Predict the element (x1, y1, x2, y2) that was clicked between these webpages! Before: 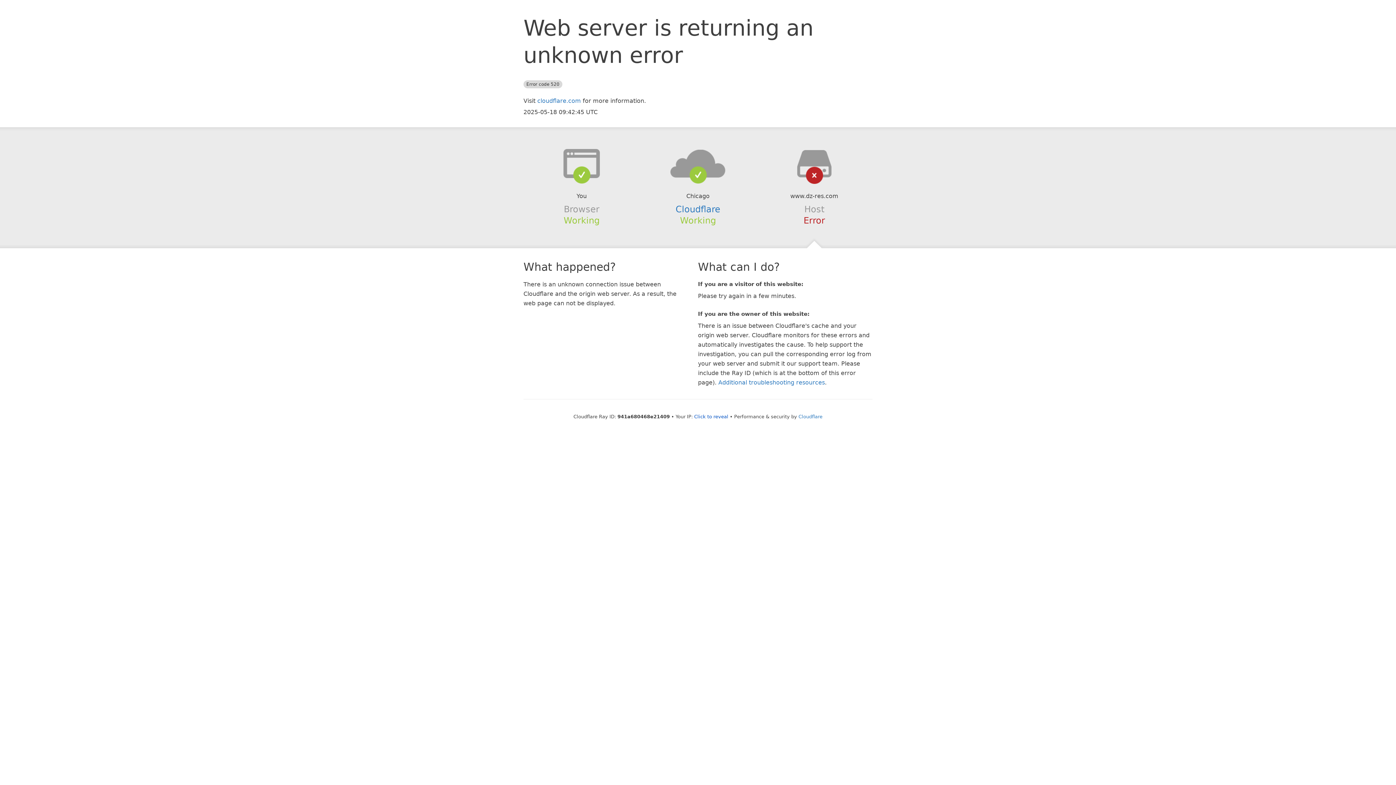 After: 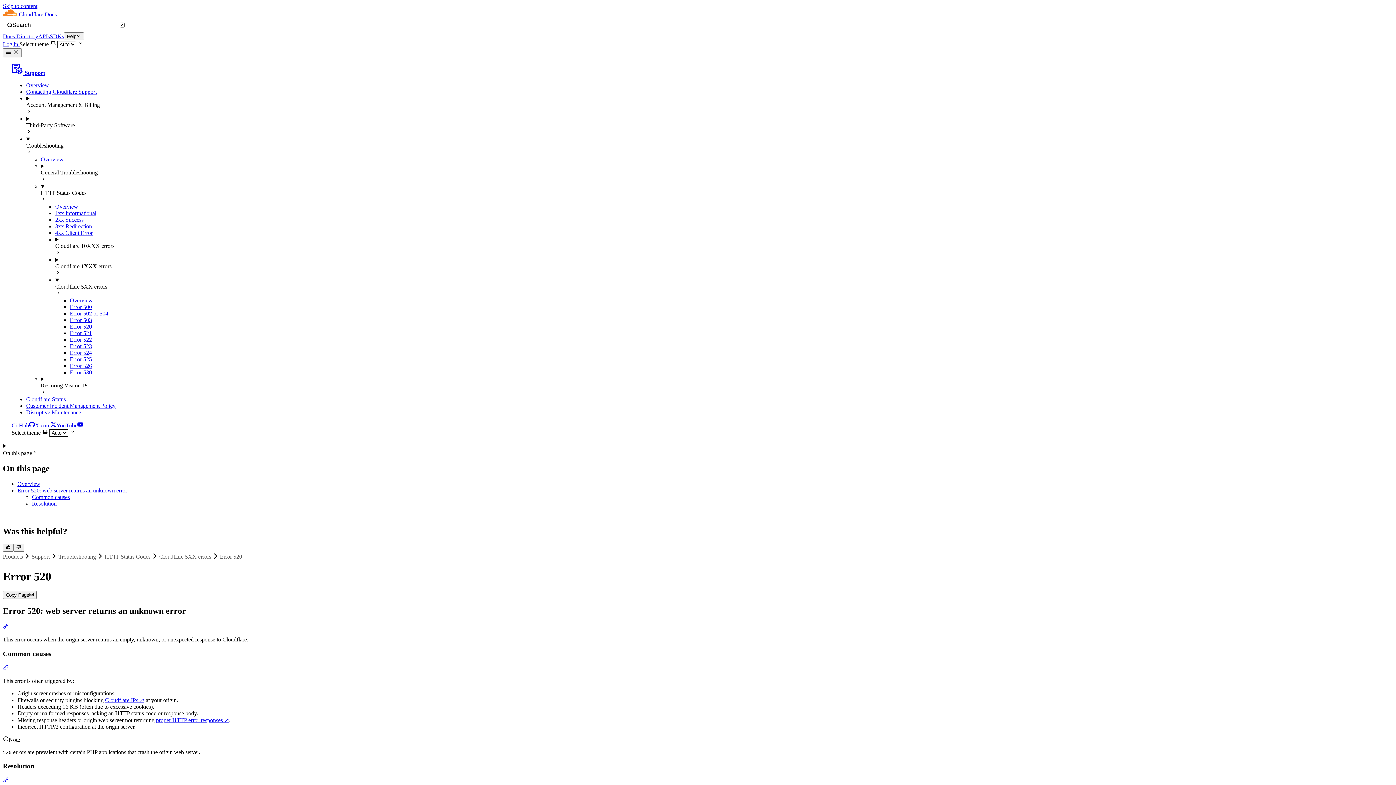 Action: bbox: (718, 379, 825, 386) label: Additional troubleshooting resources